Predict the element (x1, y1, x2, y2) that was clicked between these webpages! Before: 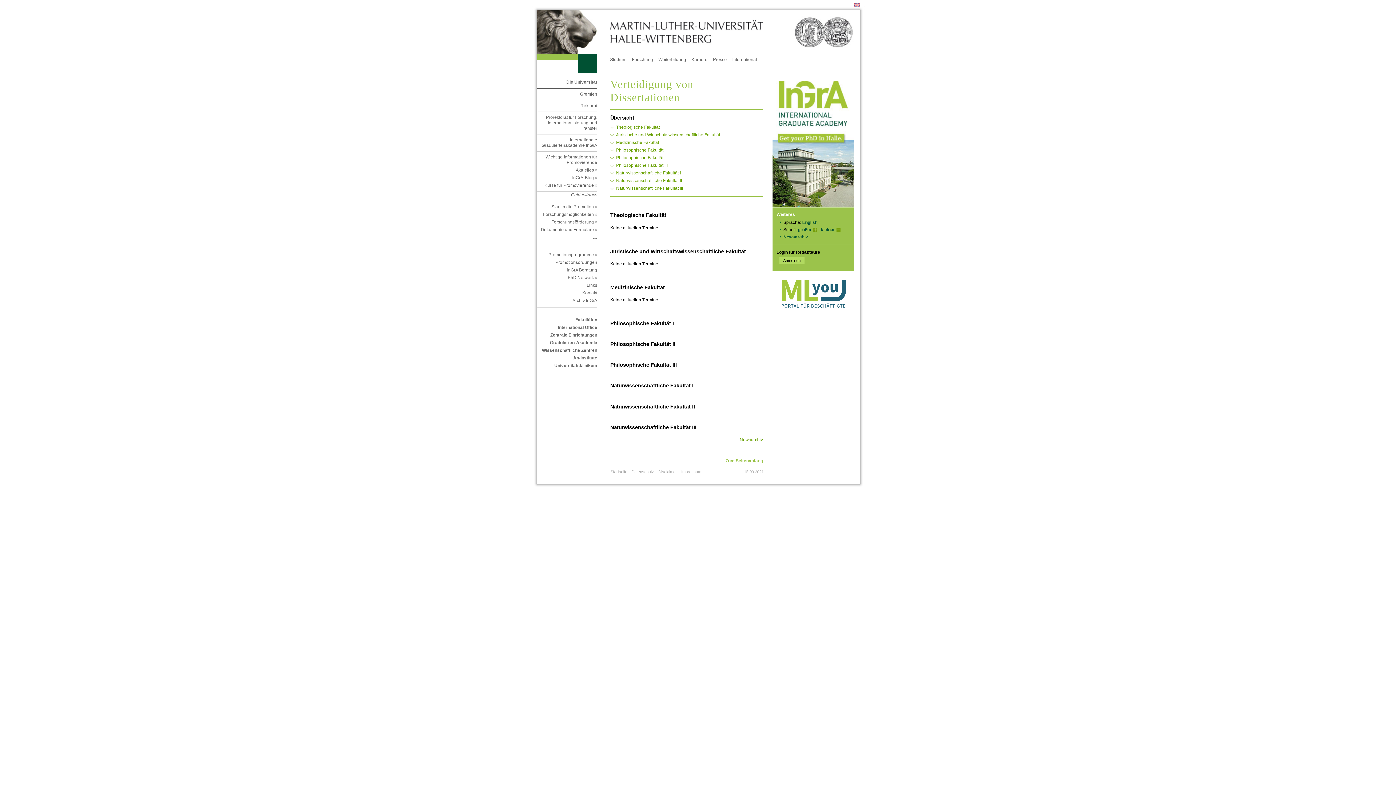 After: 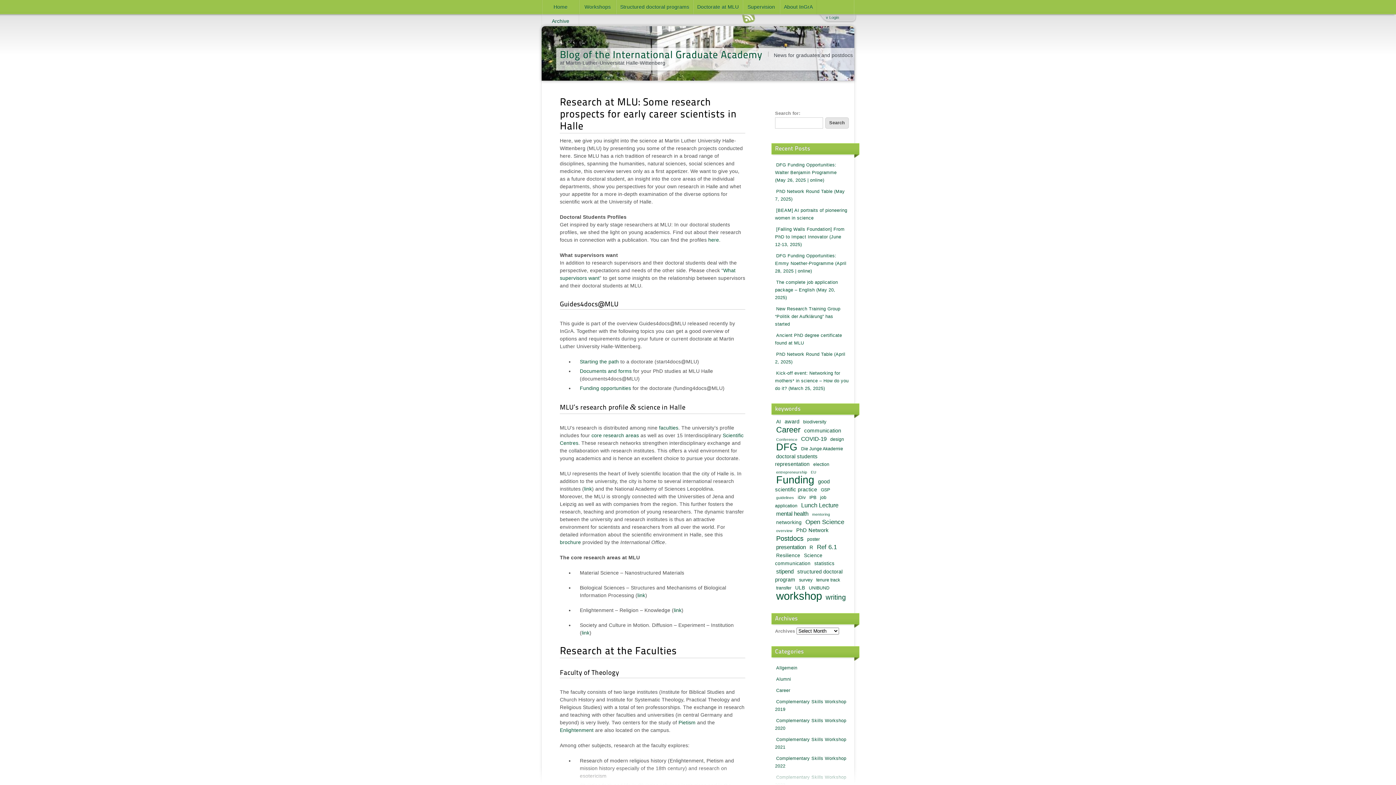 Action: bbox: (539, 212, 597, 217) label: Forschungsmöglichkeiten   